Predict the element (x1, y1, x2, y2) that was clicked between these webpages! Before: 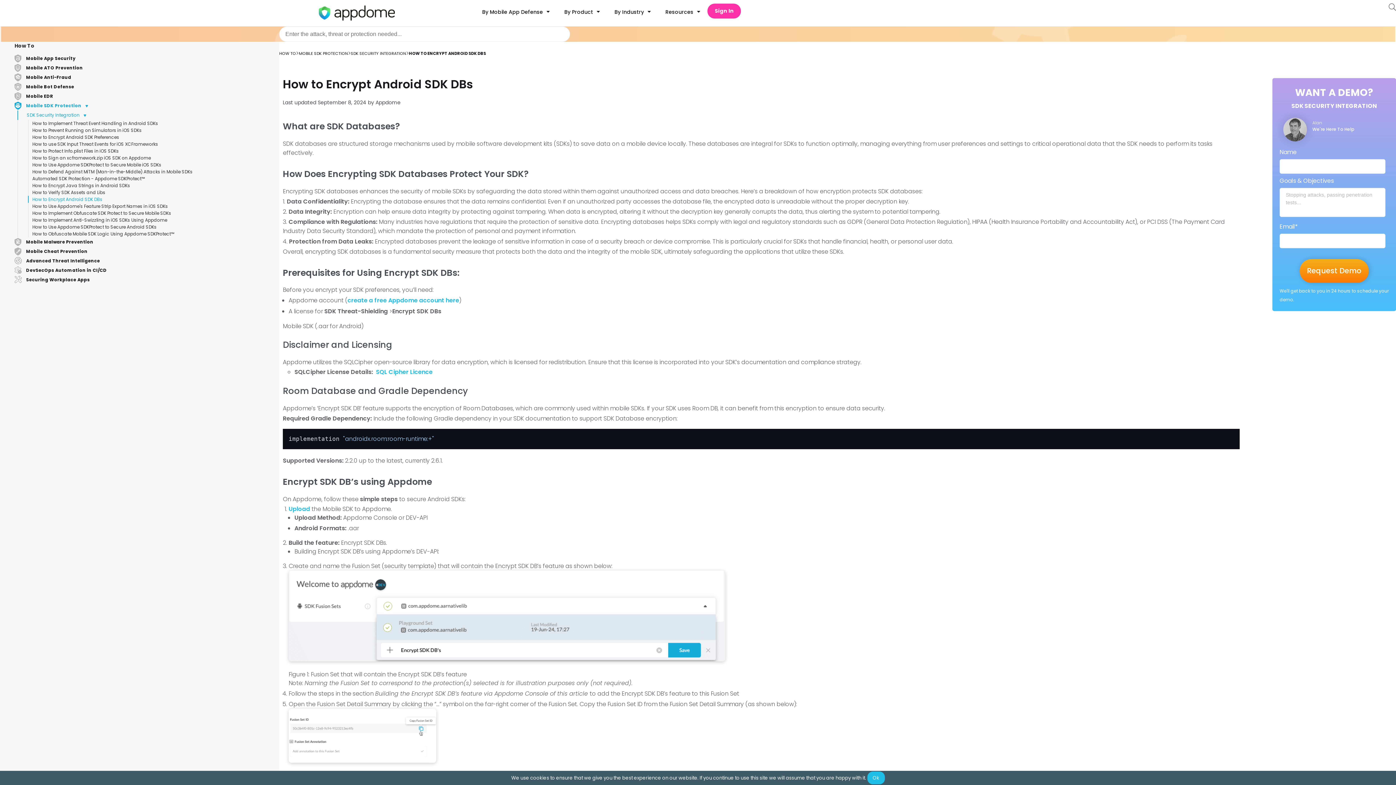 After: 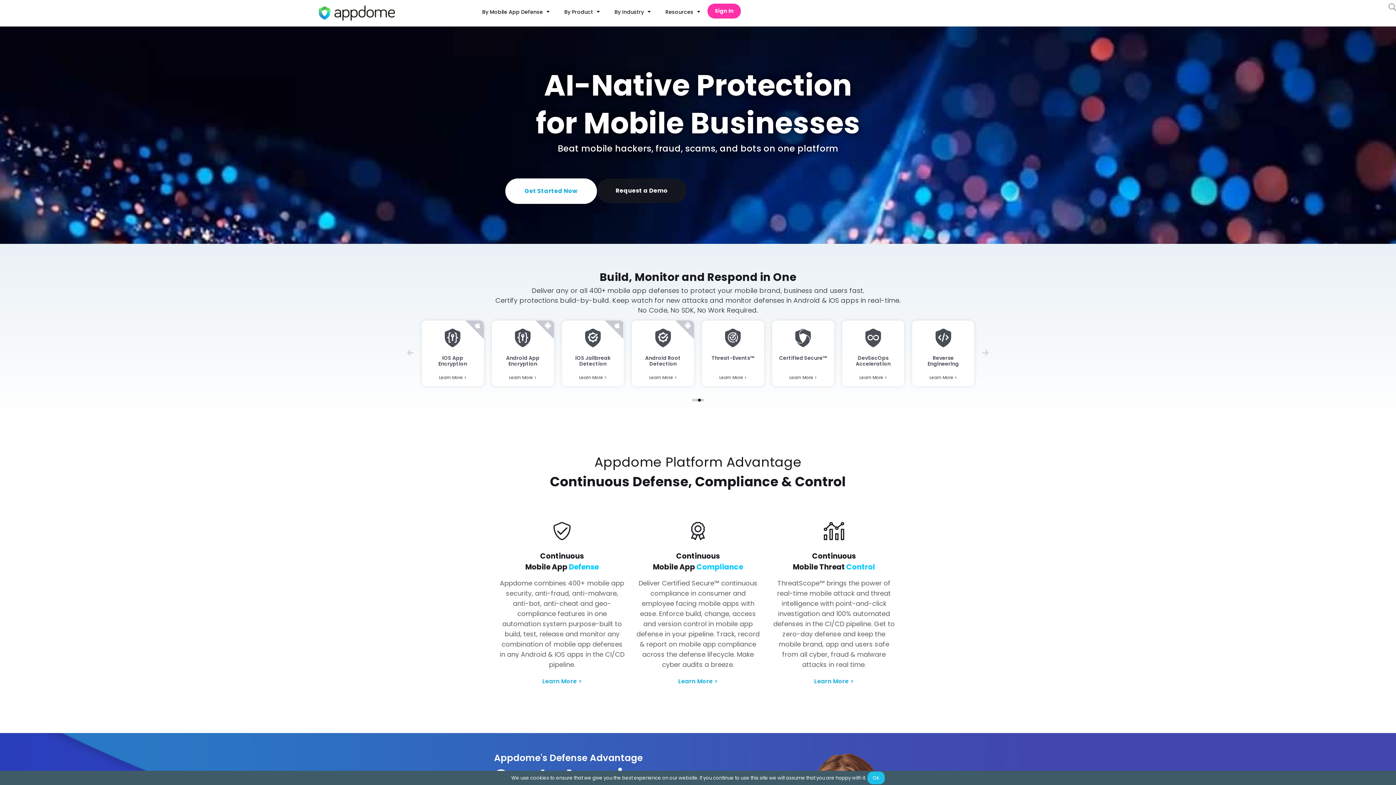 Action: bbox: (311, 5, 402, 20)